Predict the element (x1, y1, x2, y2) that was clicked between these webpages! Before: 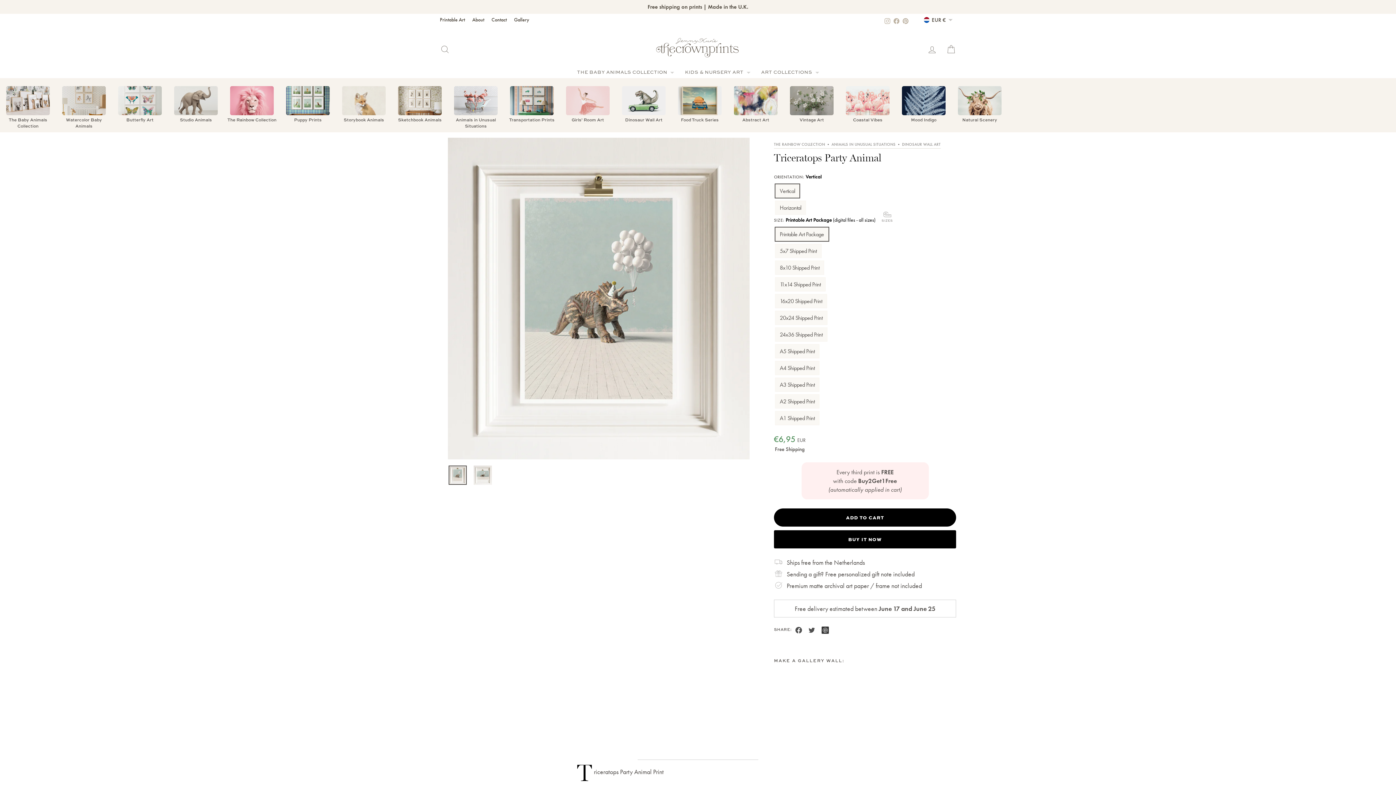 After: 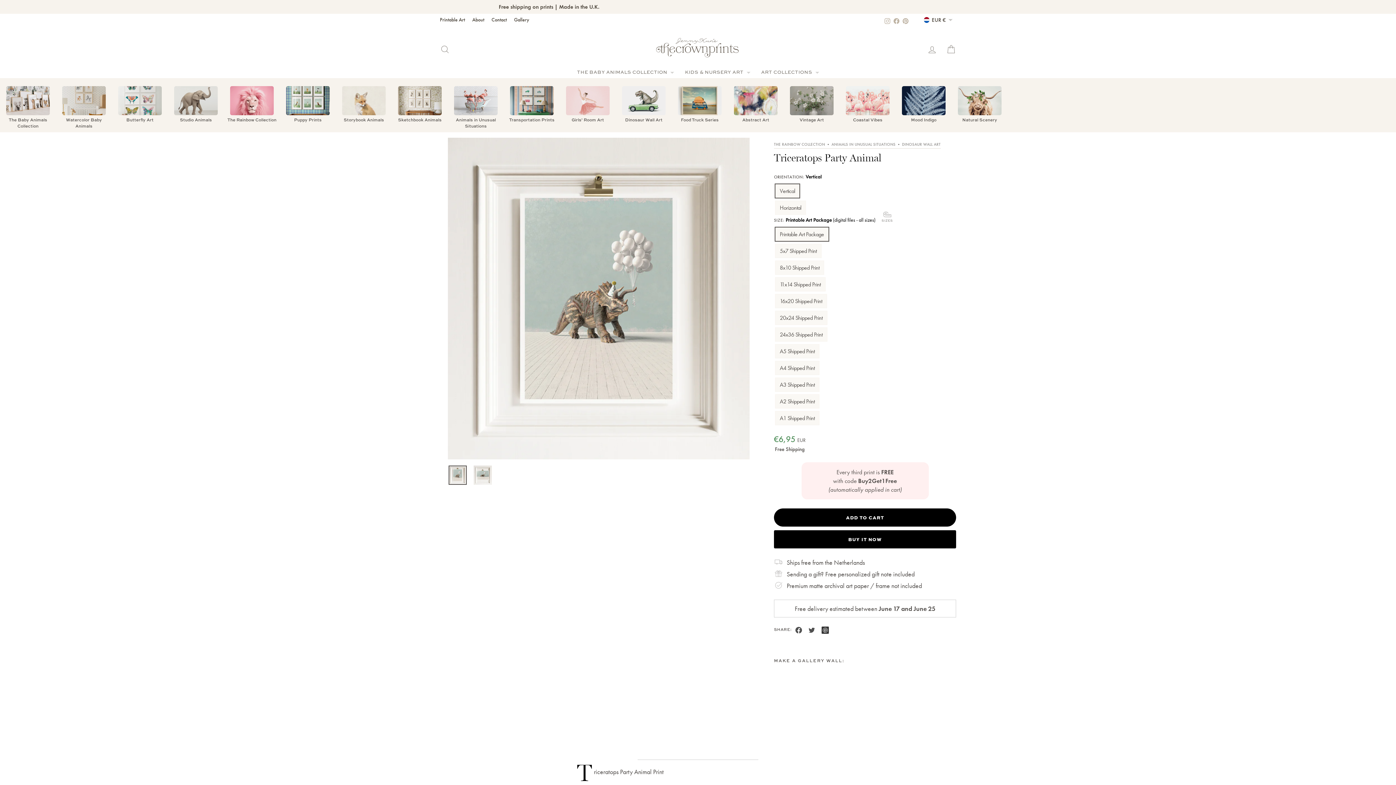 Action: bbox: (448, 465, 466, 485)